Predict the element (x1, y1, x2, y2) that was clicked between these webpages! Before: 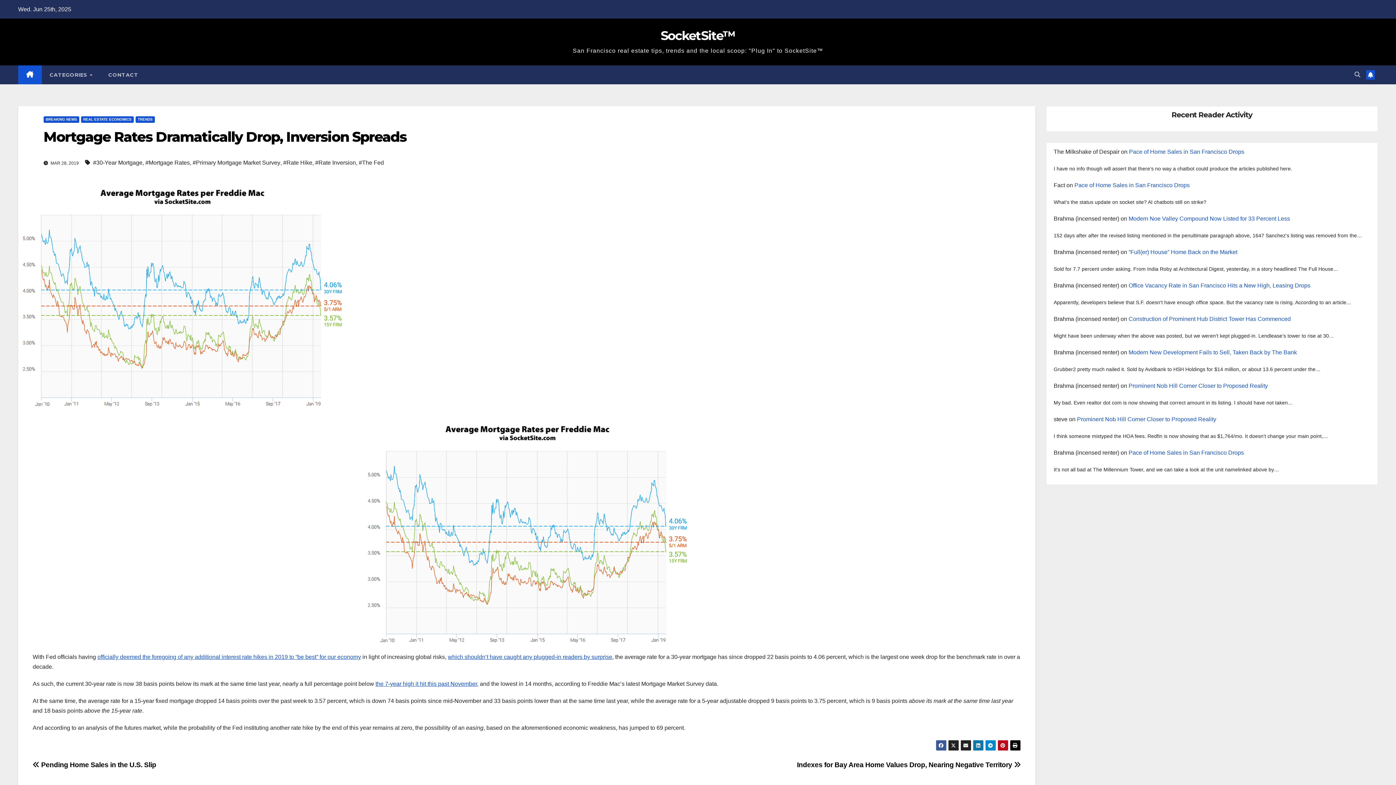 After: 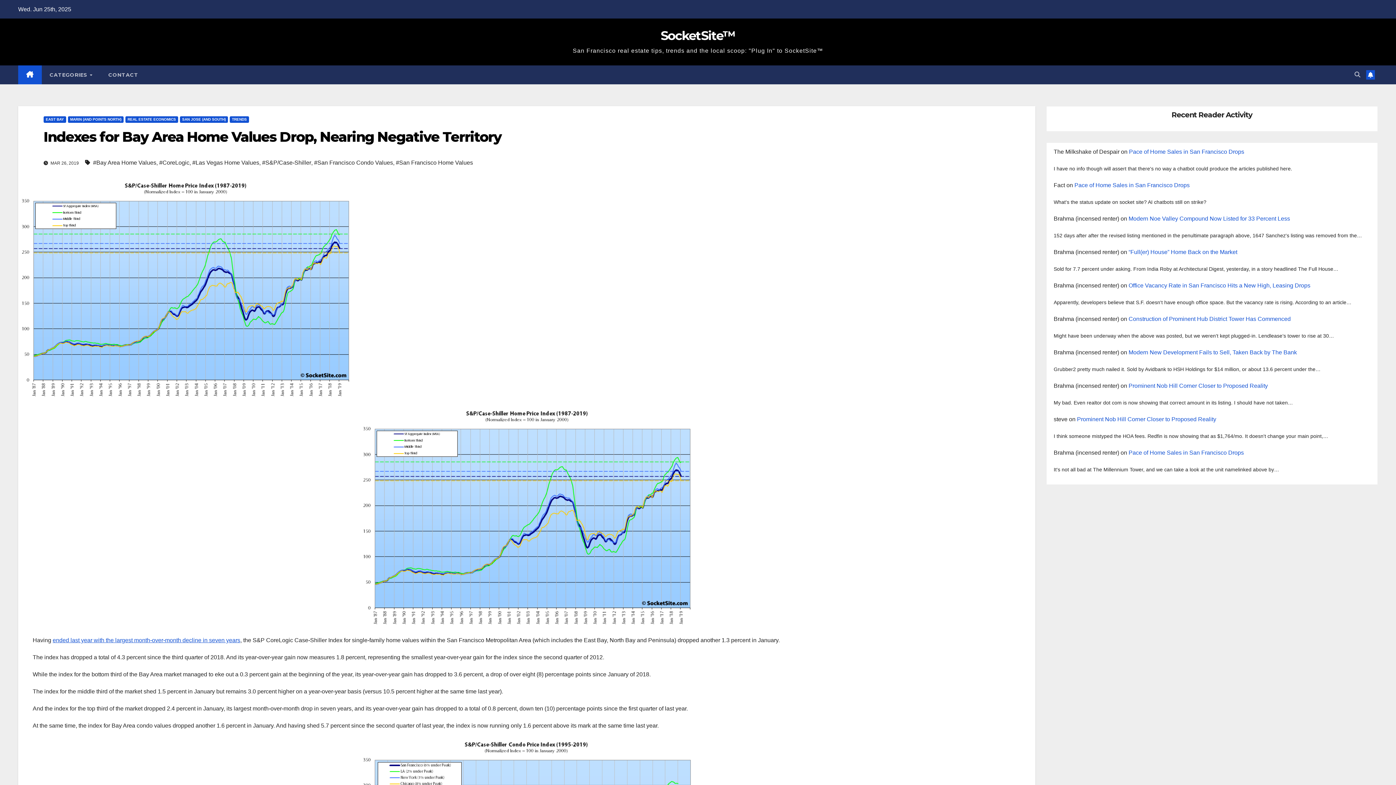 Action: bbox: (797, 761, 1020, 769) label: Indexes for Bay Area Home Values Drop, Nearing Negative Territory 